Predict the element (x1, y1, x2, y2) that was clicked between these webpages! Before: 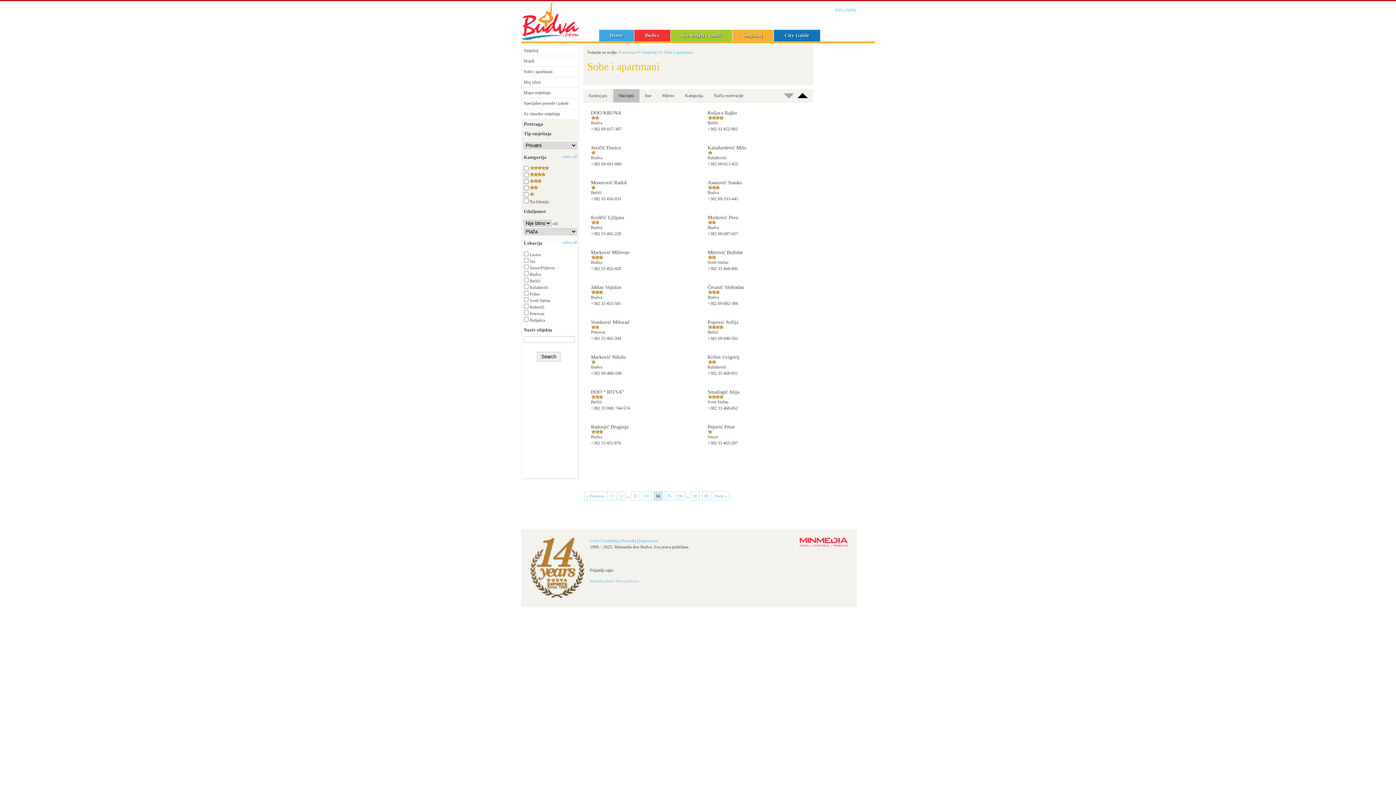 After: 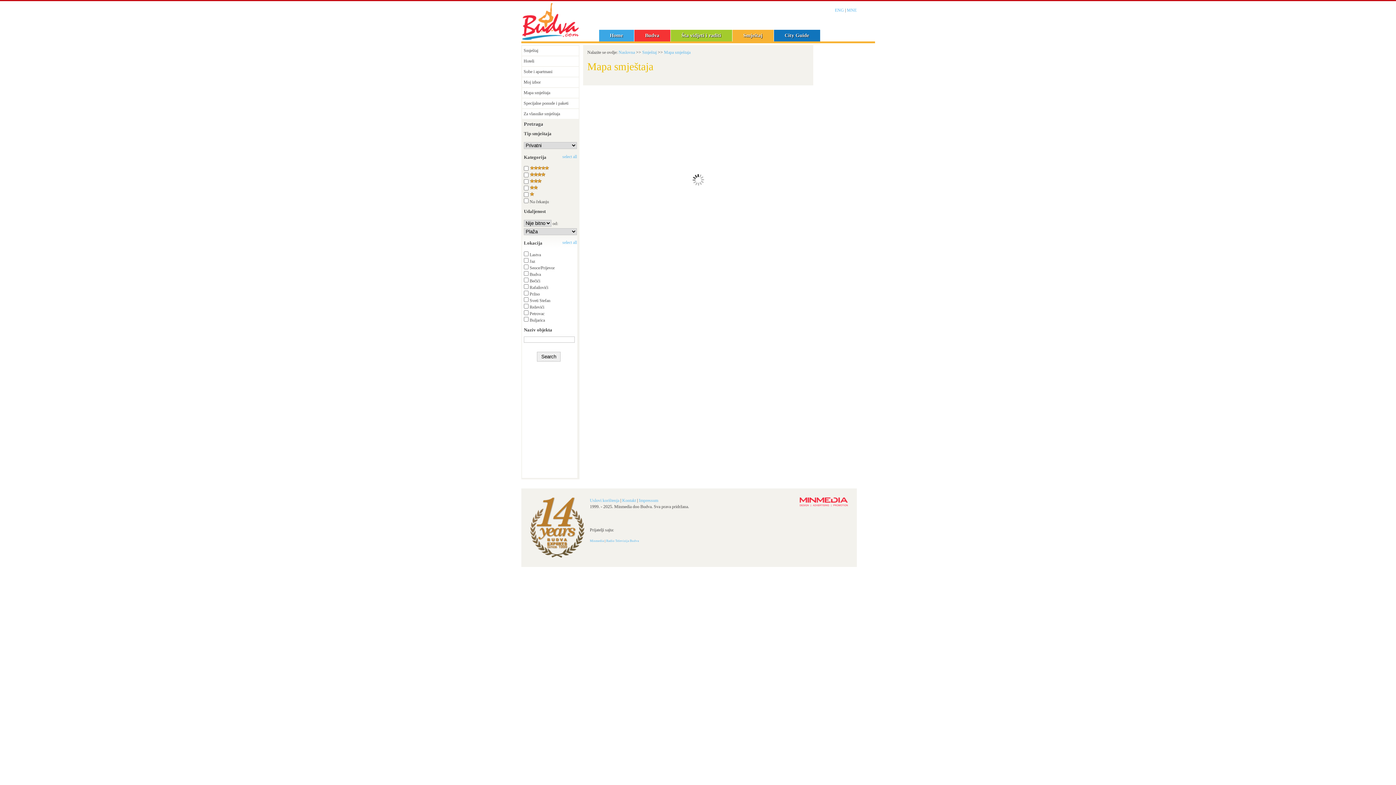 Action: label: Mapa smještaja bbox: (522, 88, 578, 97)